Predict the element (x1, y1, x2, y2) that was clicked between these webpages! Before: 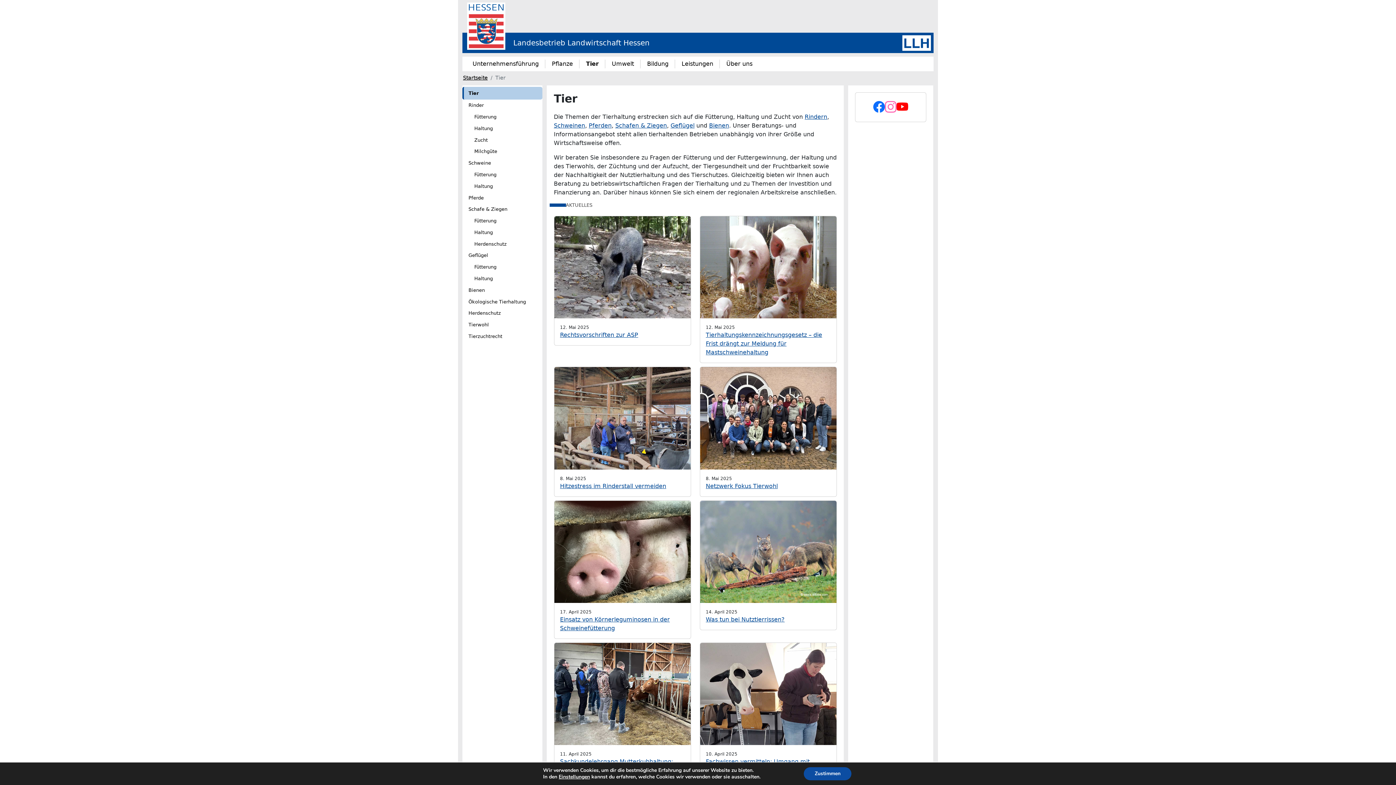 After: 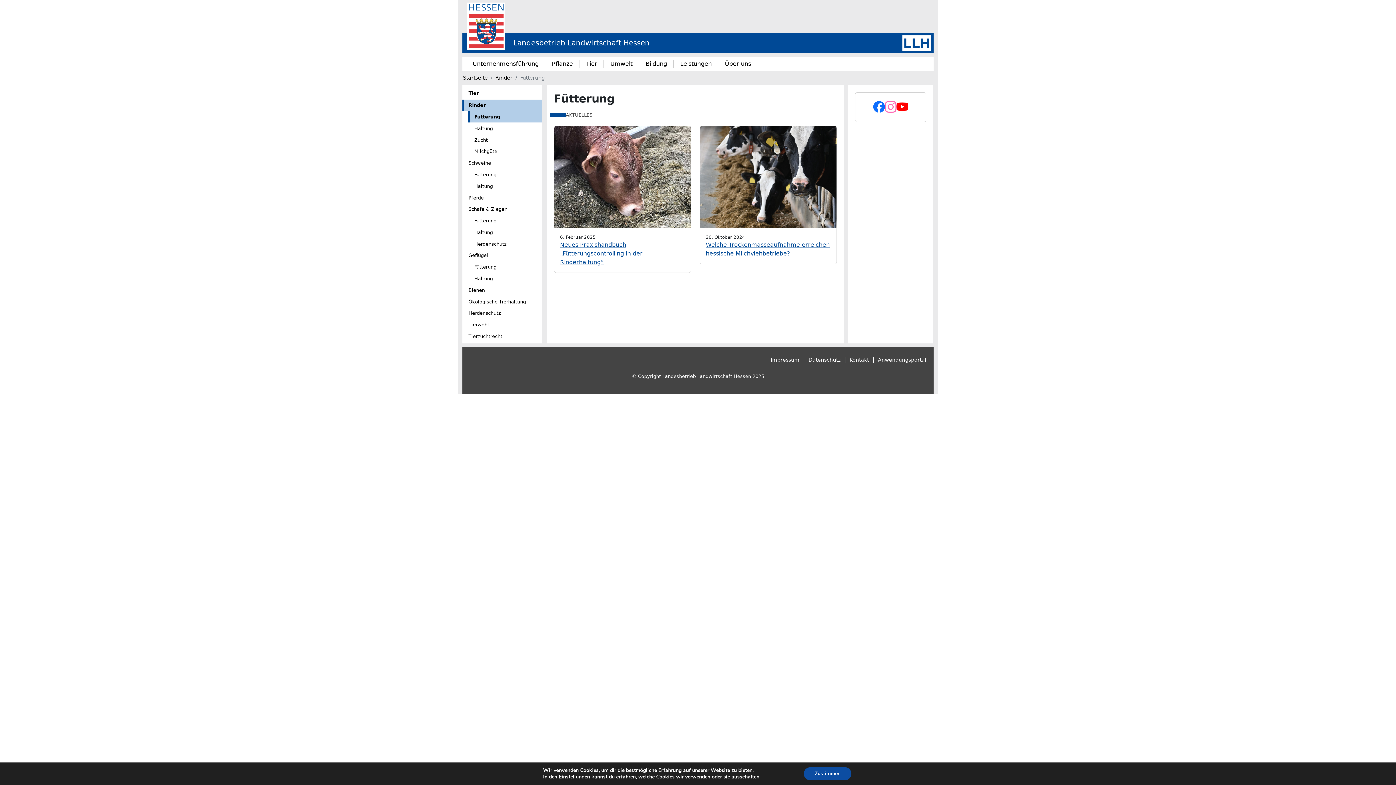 Action: bbox: (468, 111, 542, 122) label: Fütterung